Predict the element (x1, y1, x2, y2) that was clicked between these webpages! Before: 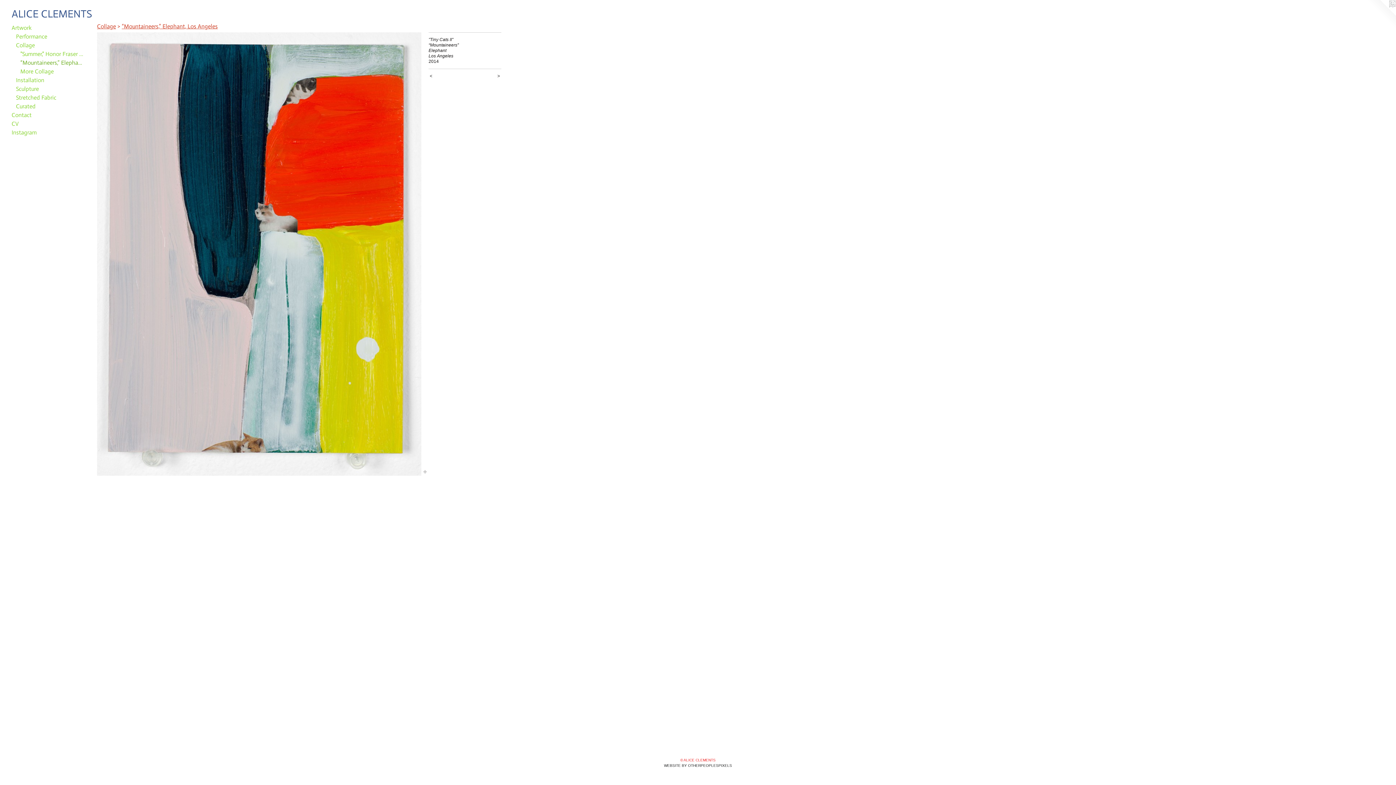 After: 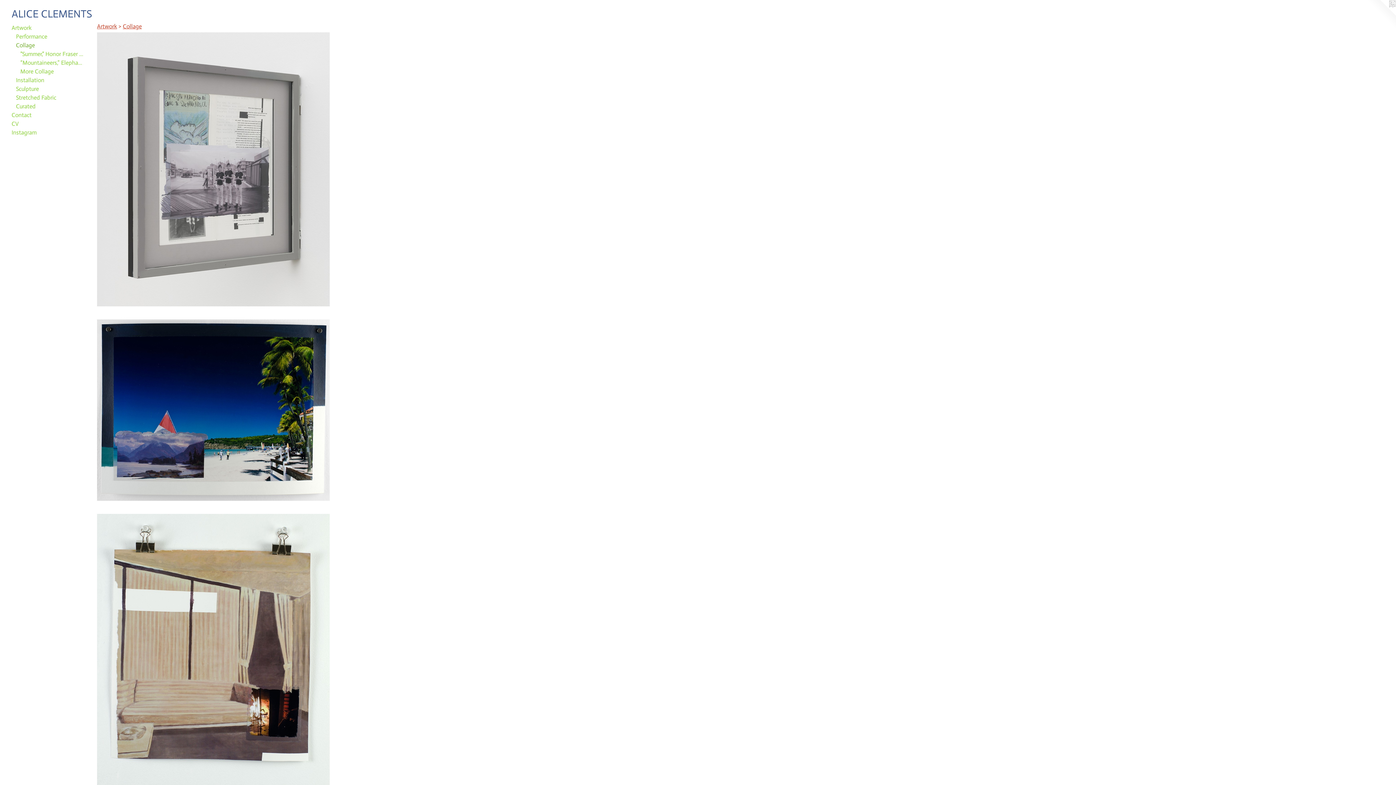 Action: label: Collage bbox: (16, 41, 84, 49)